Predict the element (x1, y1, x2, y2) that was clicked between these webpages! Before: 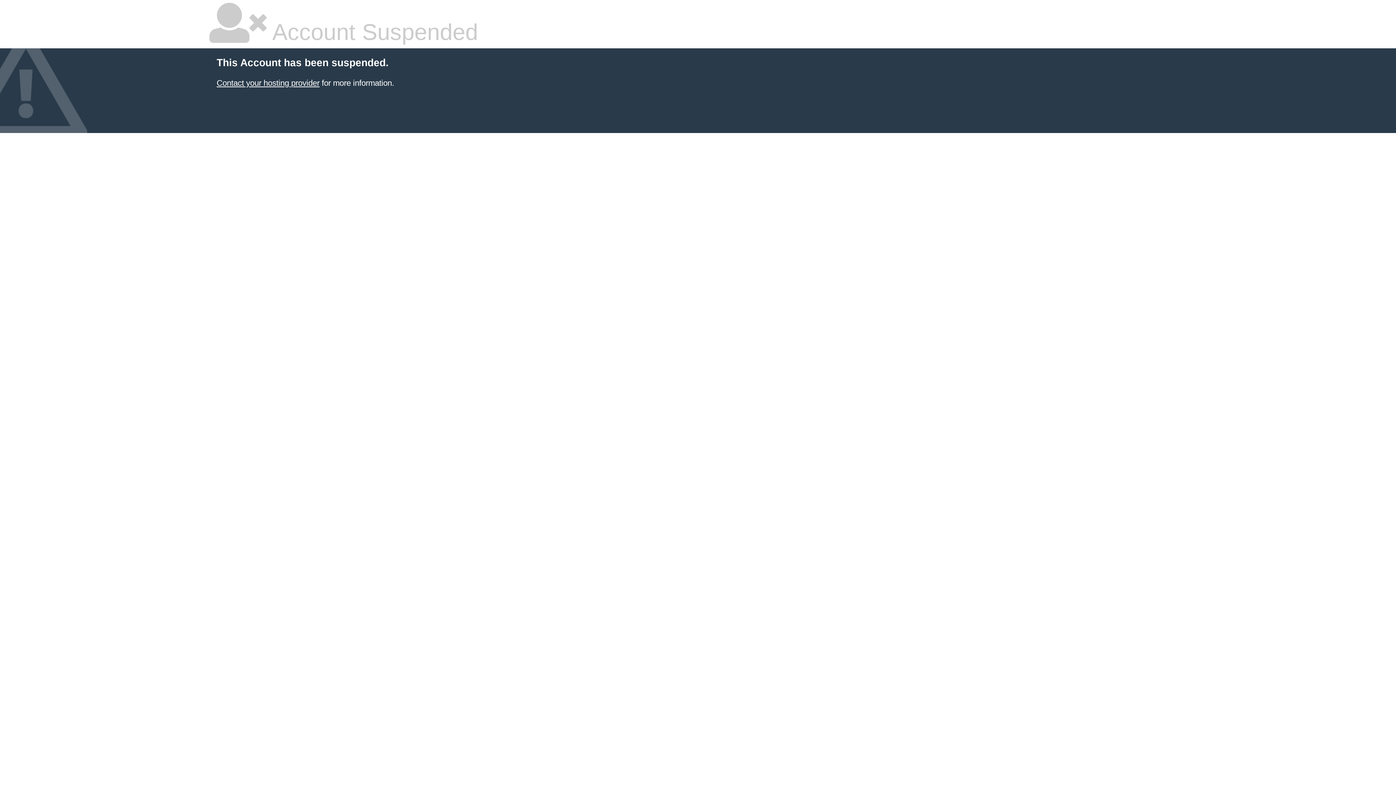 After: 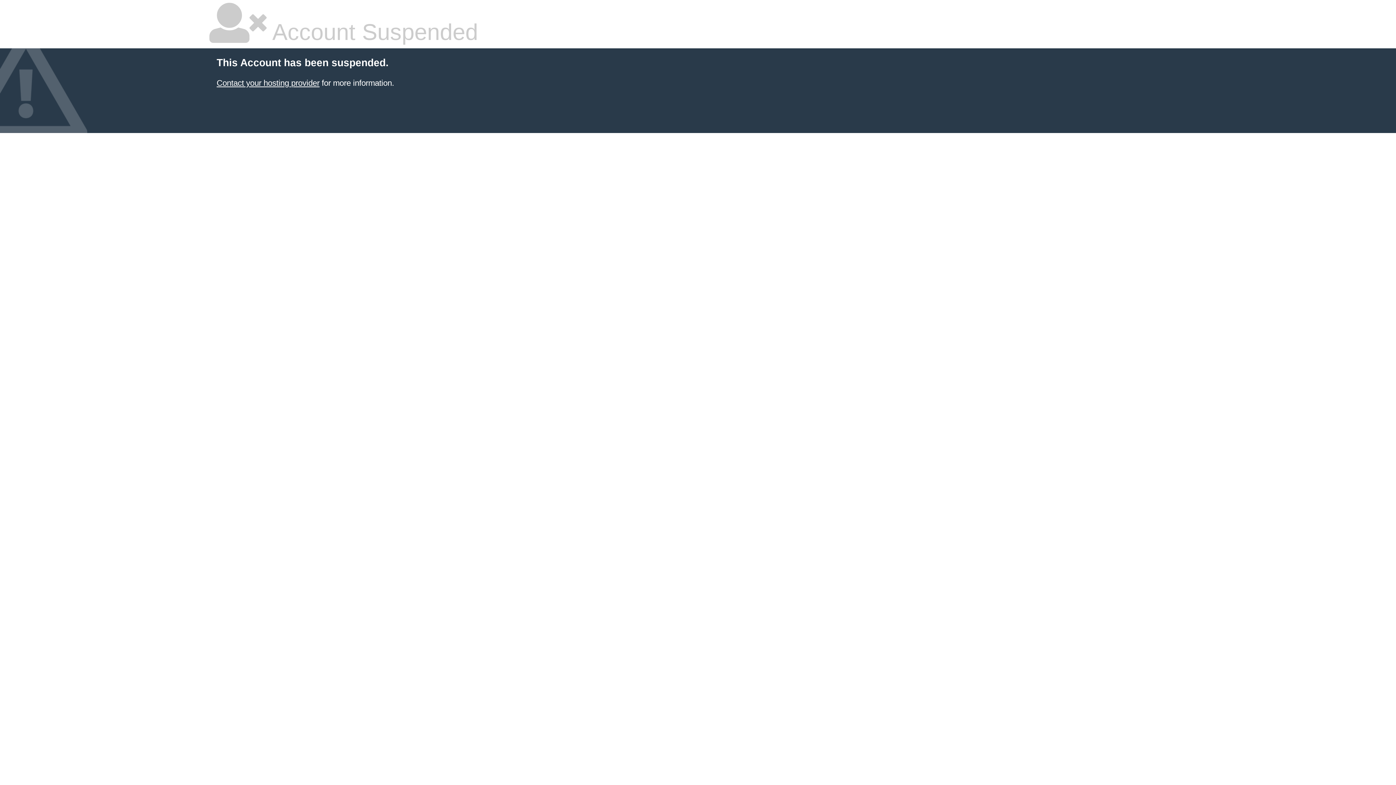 Action: bbox: (216, 78, 319, 87) label: Contact your hosting provider